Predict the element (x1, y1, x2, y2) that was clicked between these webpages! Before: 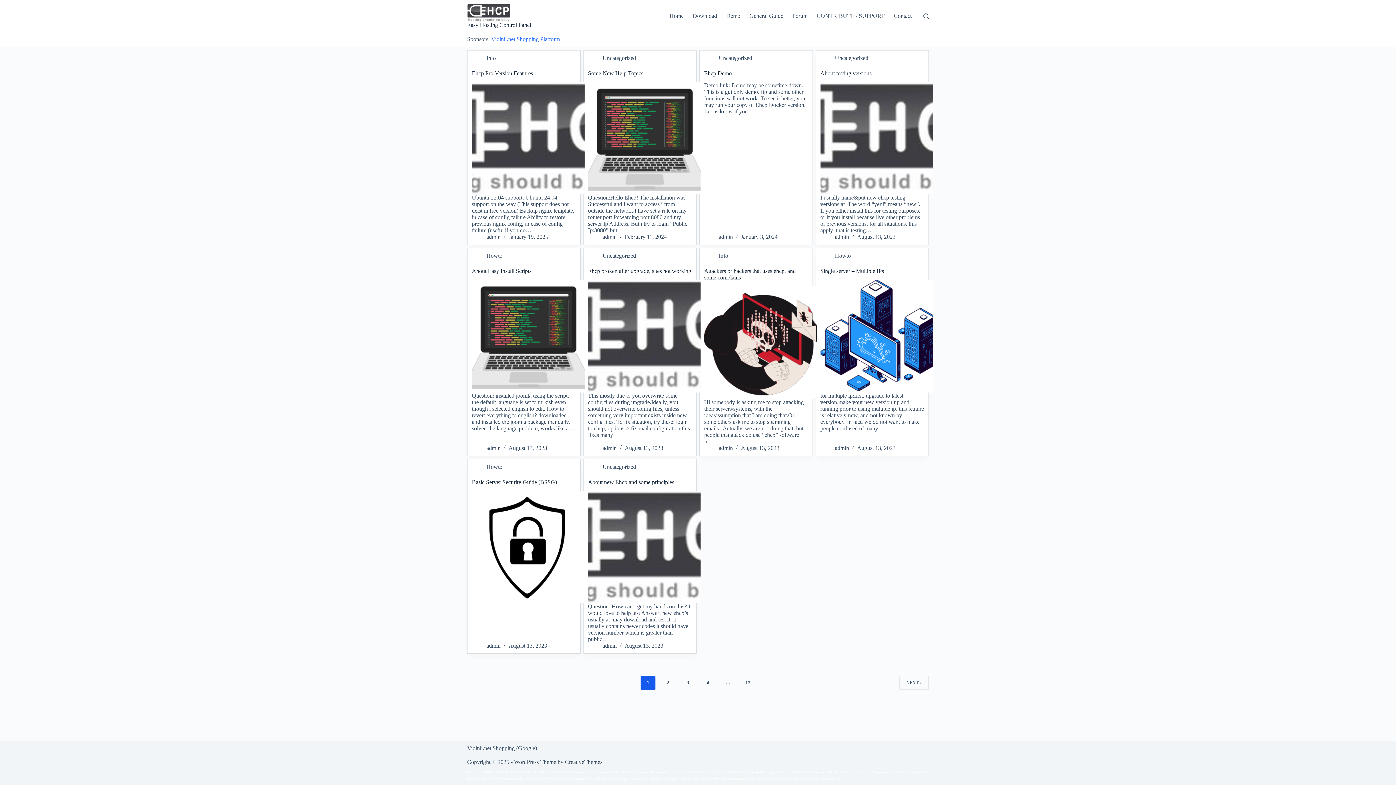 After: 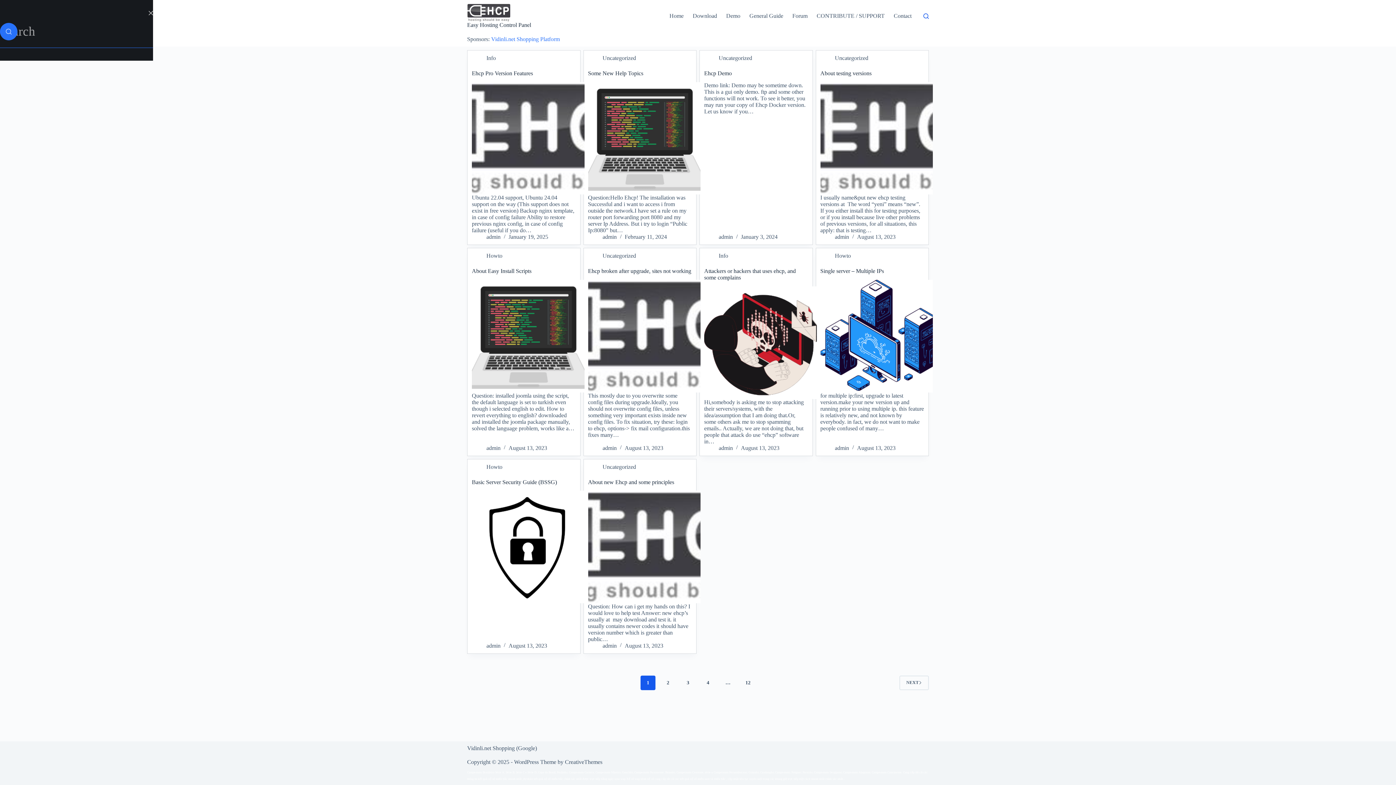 Action: bbox: (923, 13, 929, 18) label: Search